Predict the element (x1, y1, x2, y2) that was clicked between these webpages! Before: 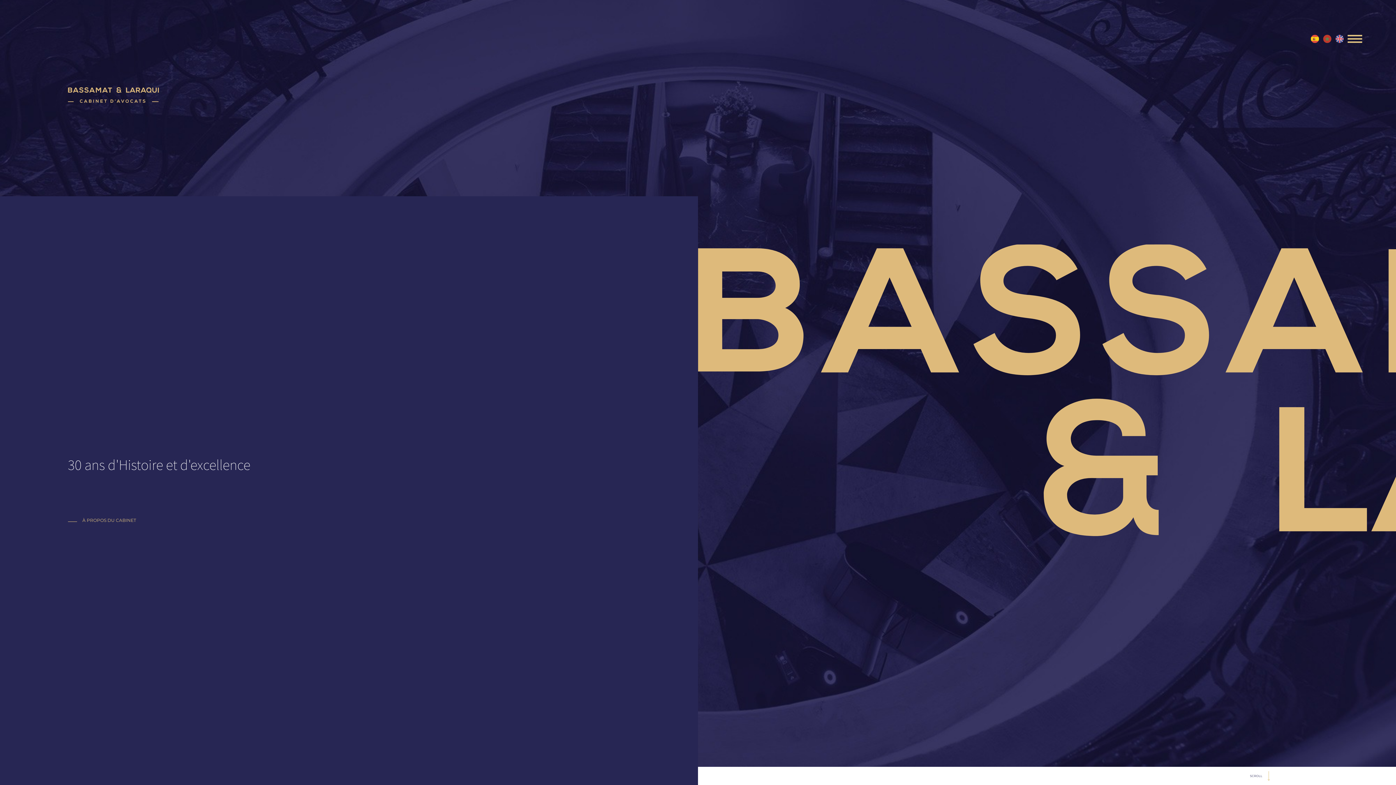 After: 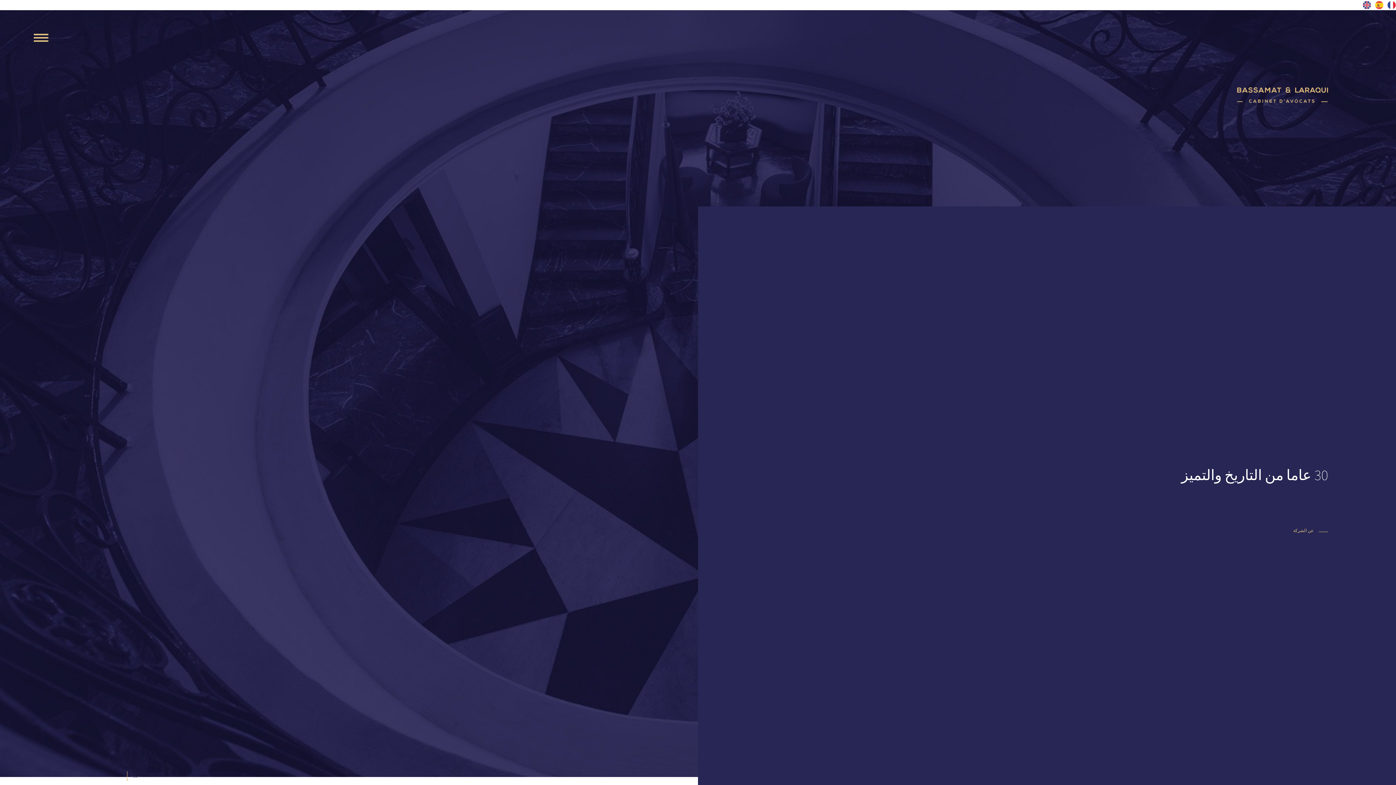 Action: bbox: (1323, 34, 1335, 42)